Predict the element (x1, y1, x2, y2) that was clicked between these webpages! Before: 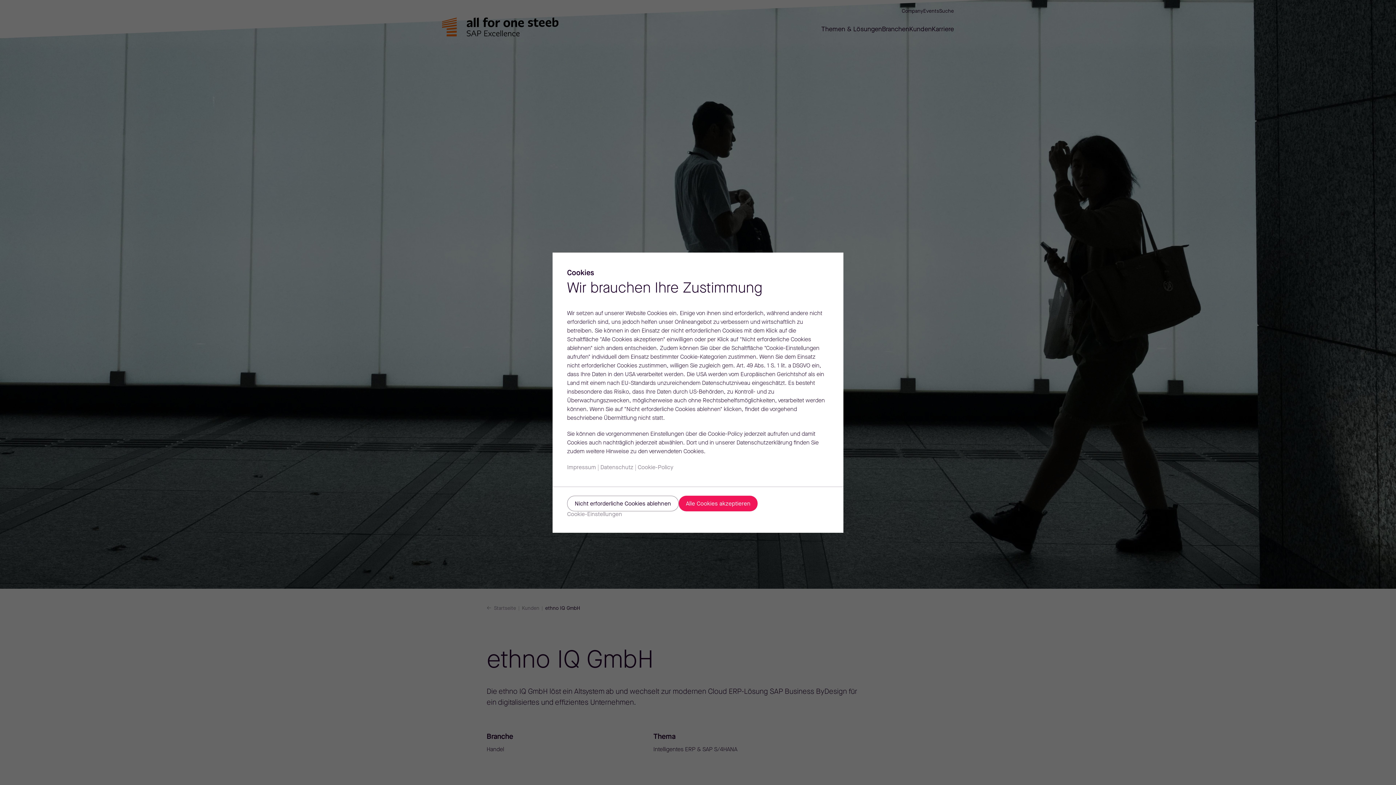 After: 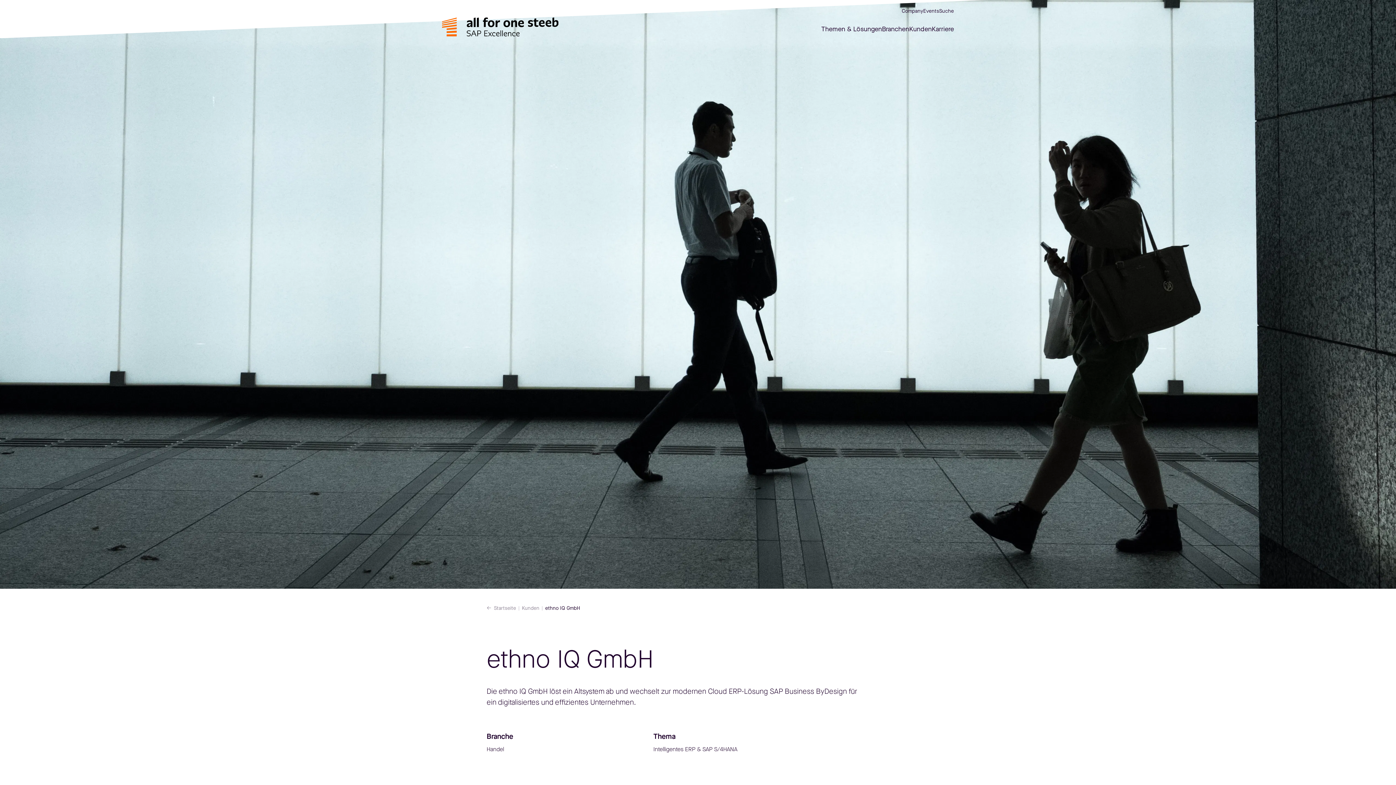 Action: bbox: (678, 495, 757, 511) label: Alle Cookies akzeptieren